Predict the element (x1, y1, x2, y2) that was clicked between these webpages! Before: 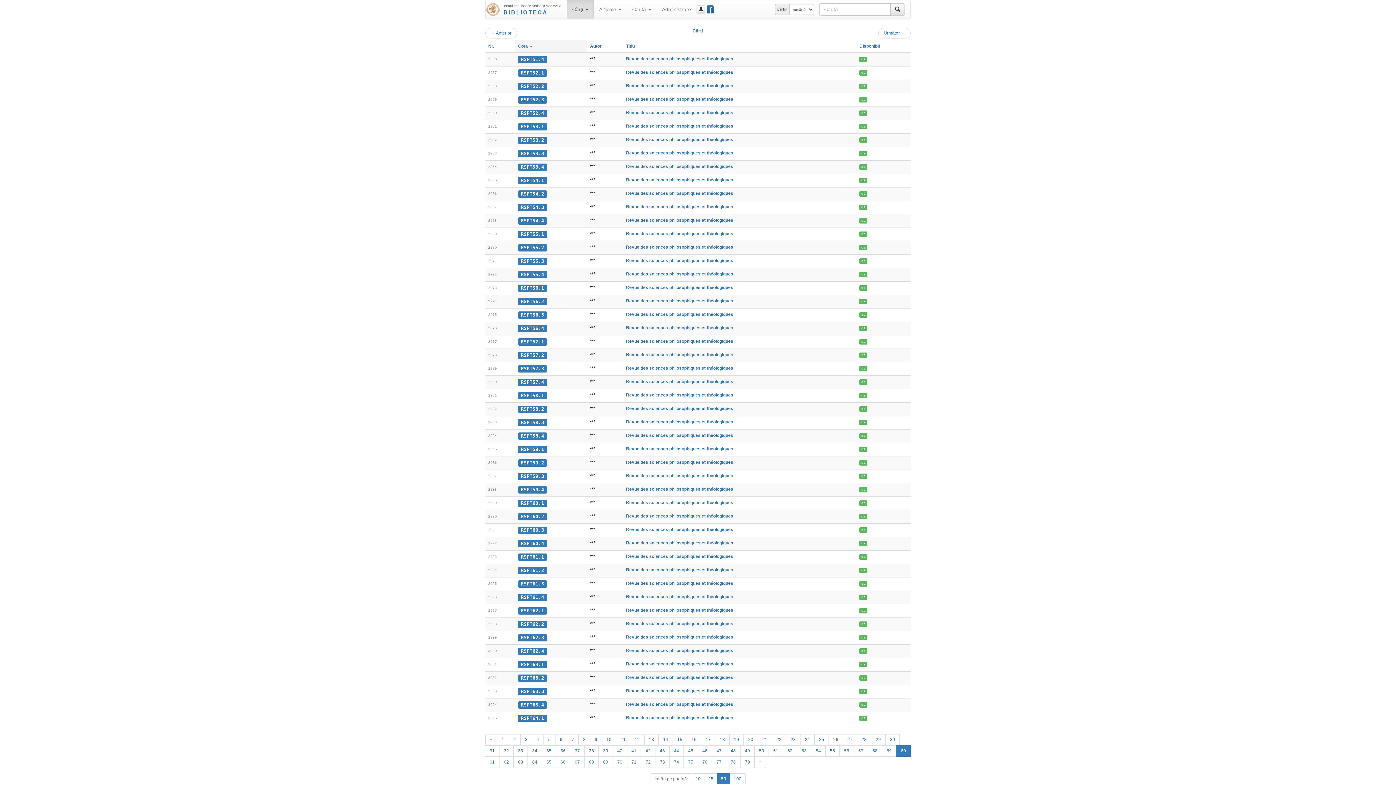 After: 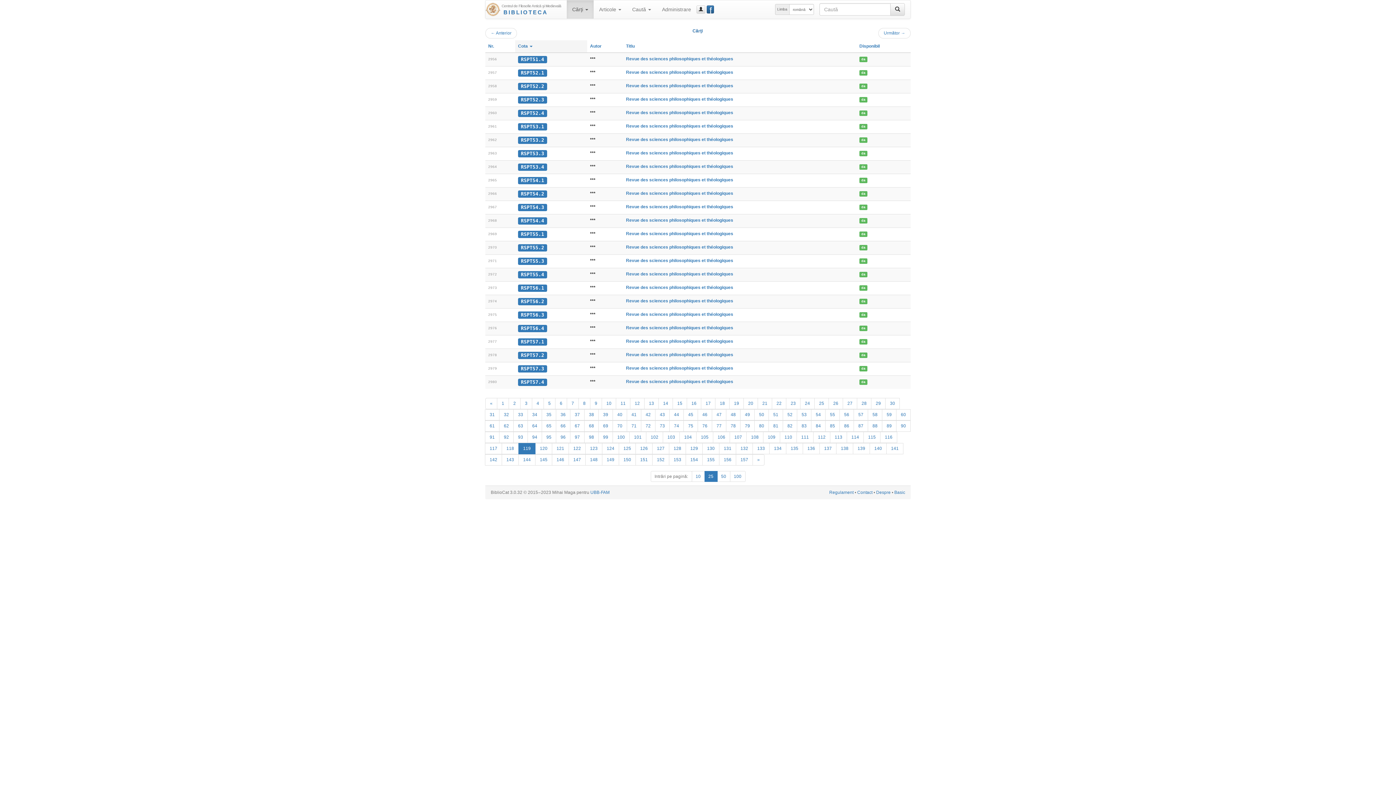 Action: bbox: (704, 773, 717, 784) label: 25